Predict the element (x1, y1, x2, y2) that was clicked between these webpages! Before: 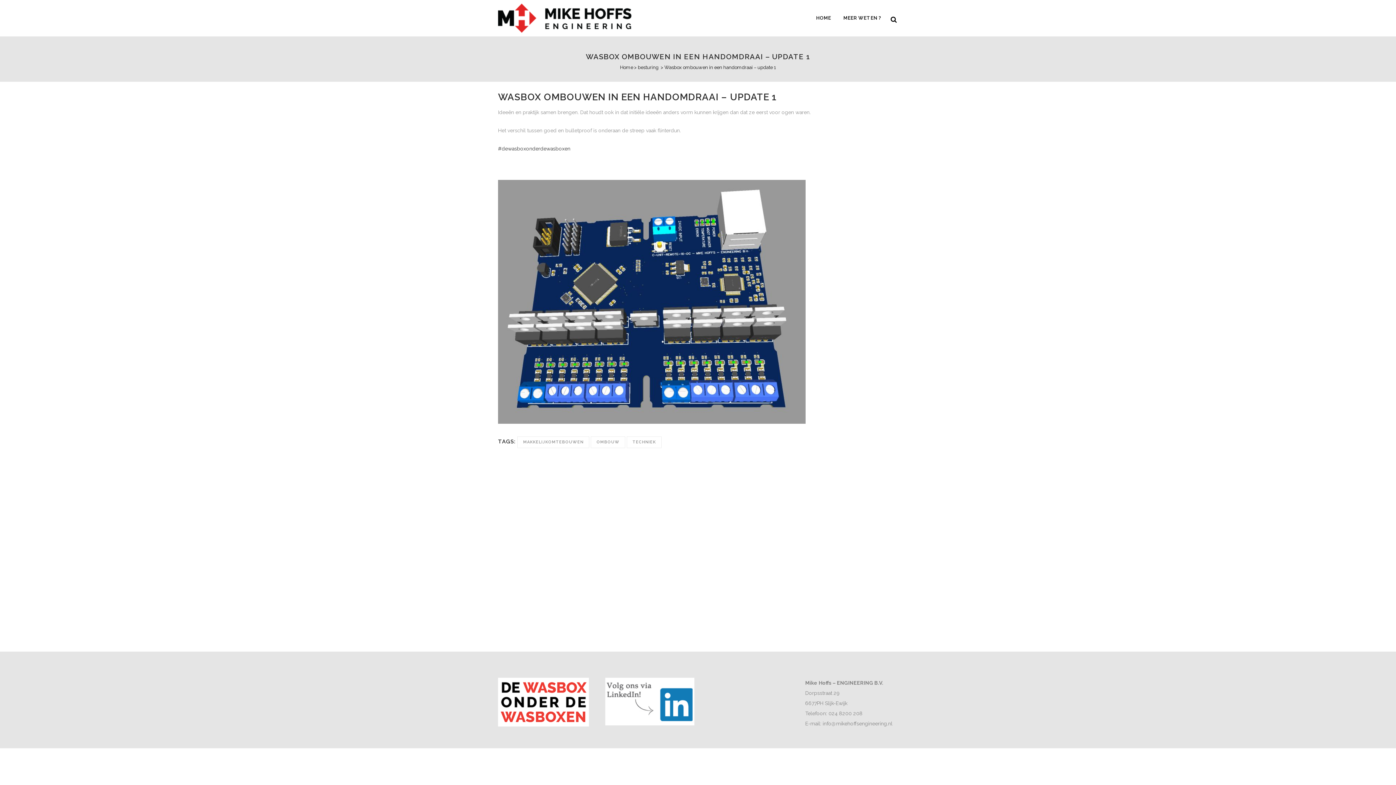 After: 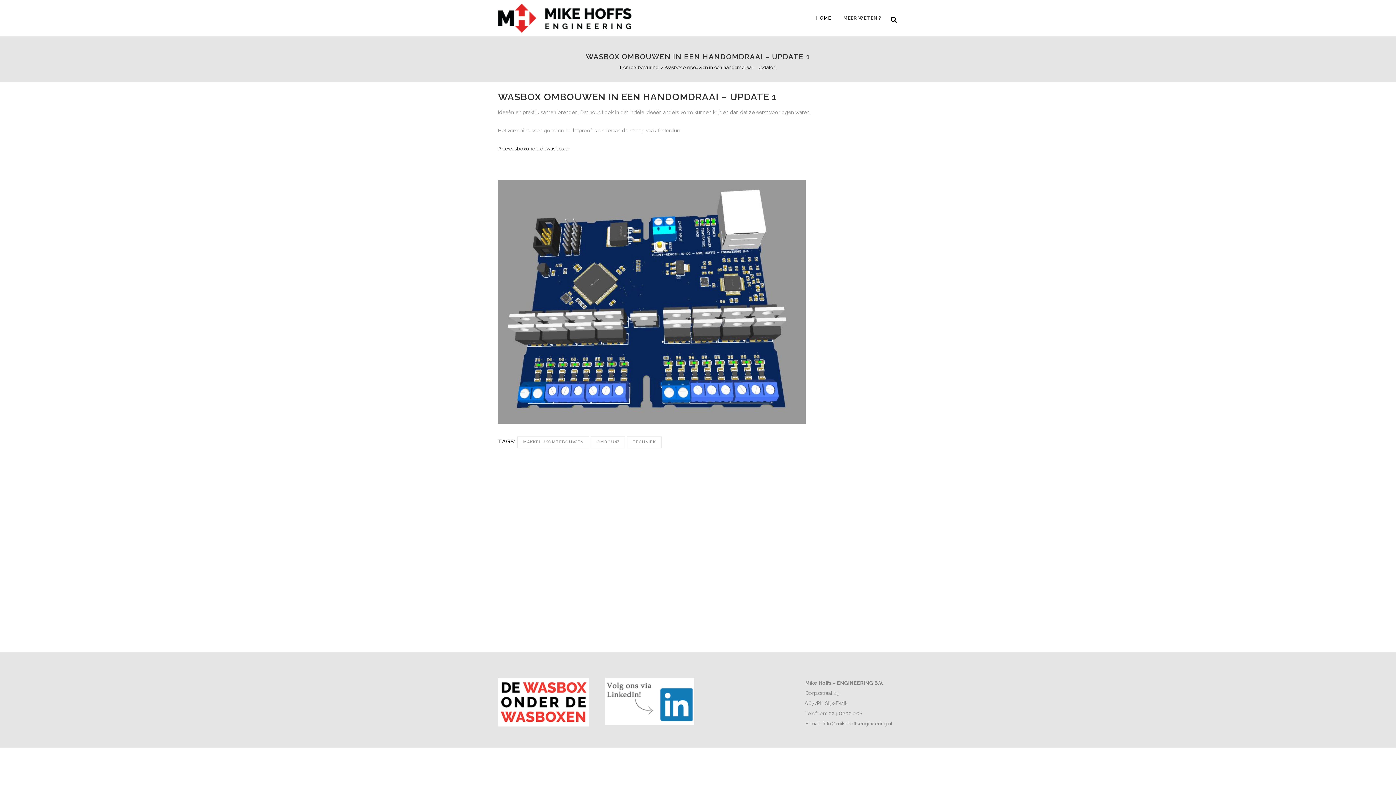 Action: bbox: (837, 0, 888, 36) label: MEER WETEN ?